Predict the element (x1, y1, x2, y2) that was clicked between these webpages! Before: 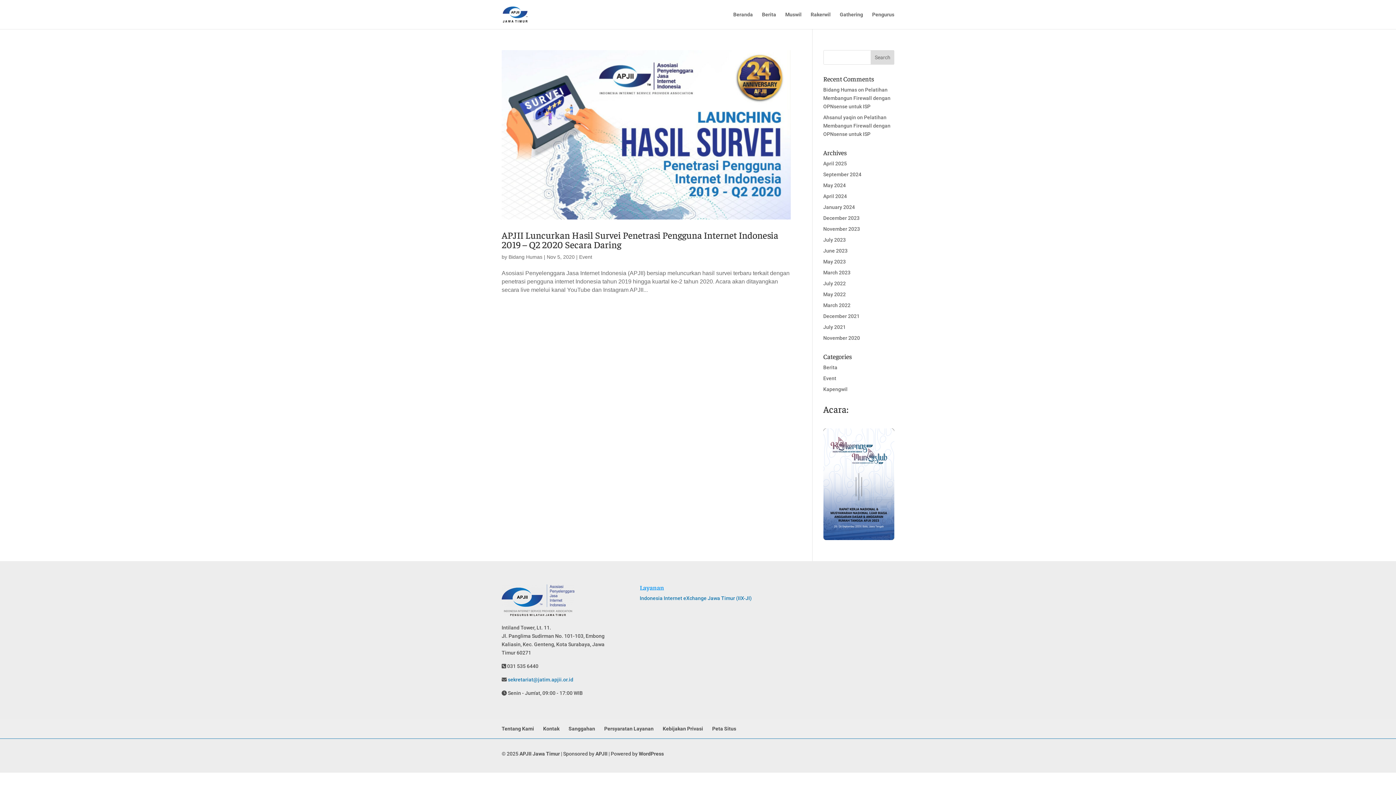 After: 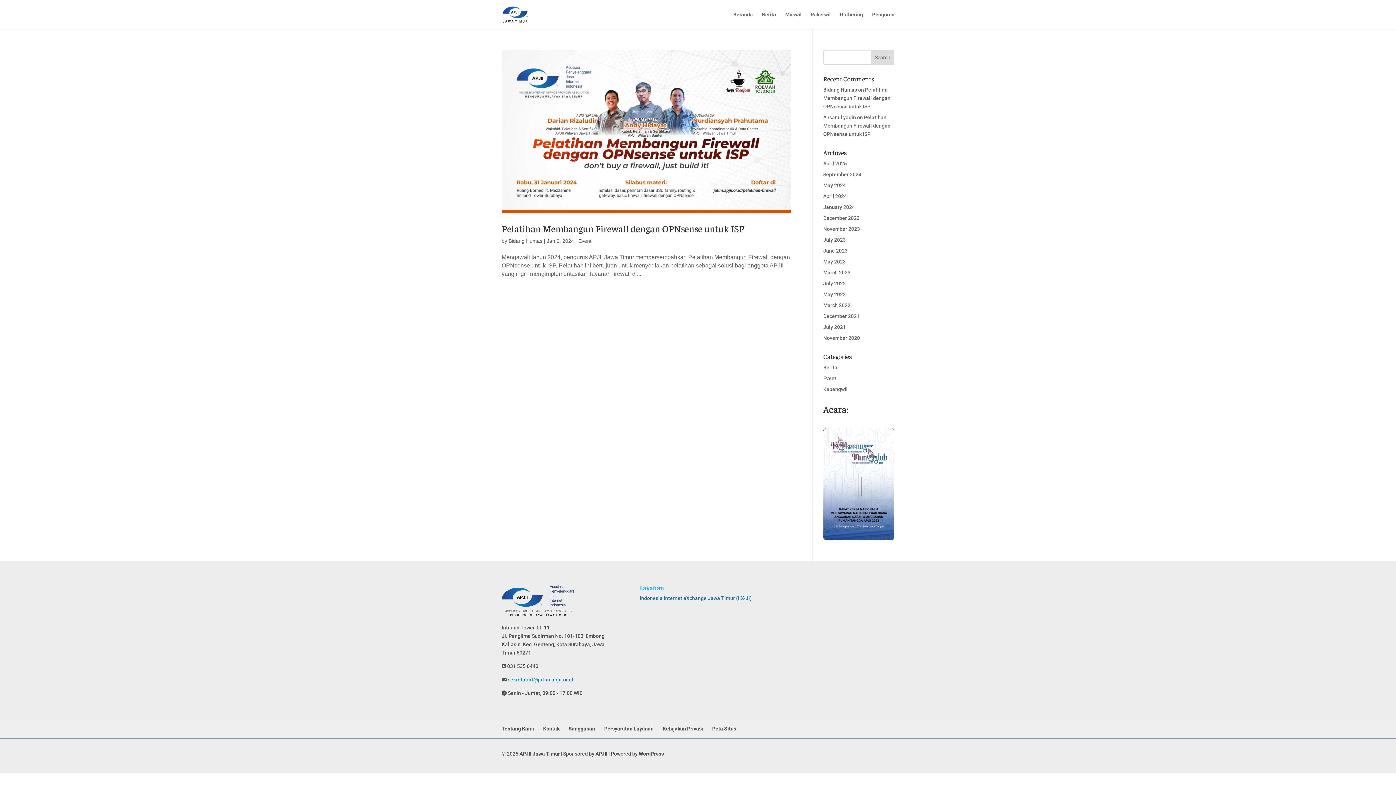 Action: label: January 2024 bbox: (823, 204, 855, 210)